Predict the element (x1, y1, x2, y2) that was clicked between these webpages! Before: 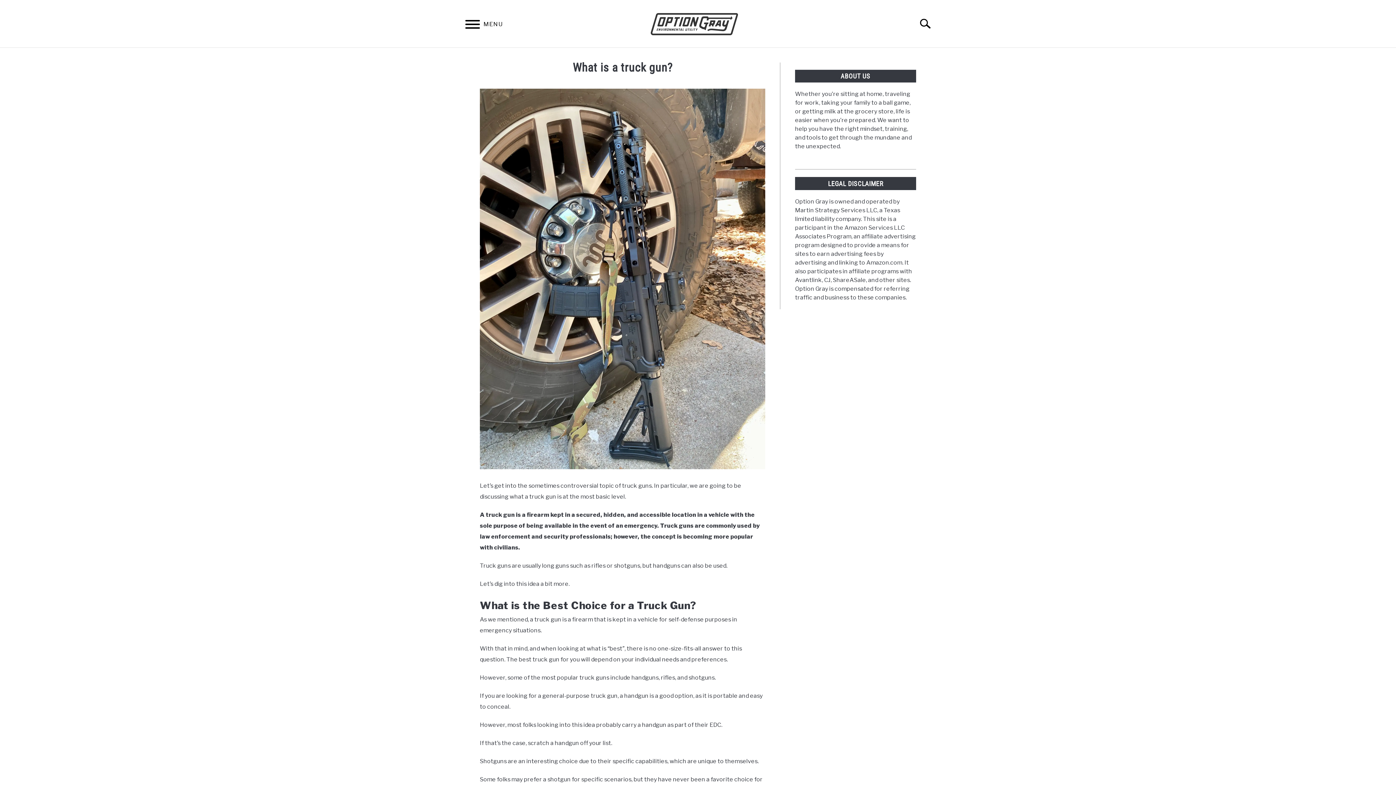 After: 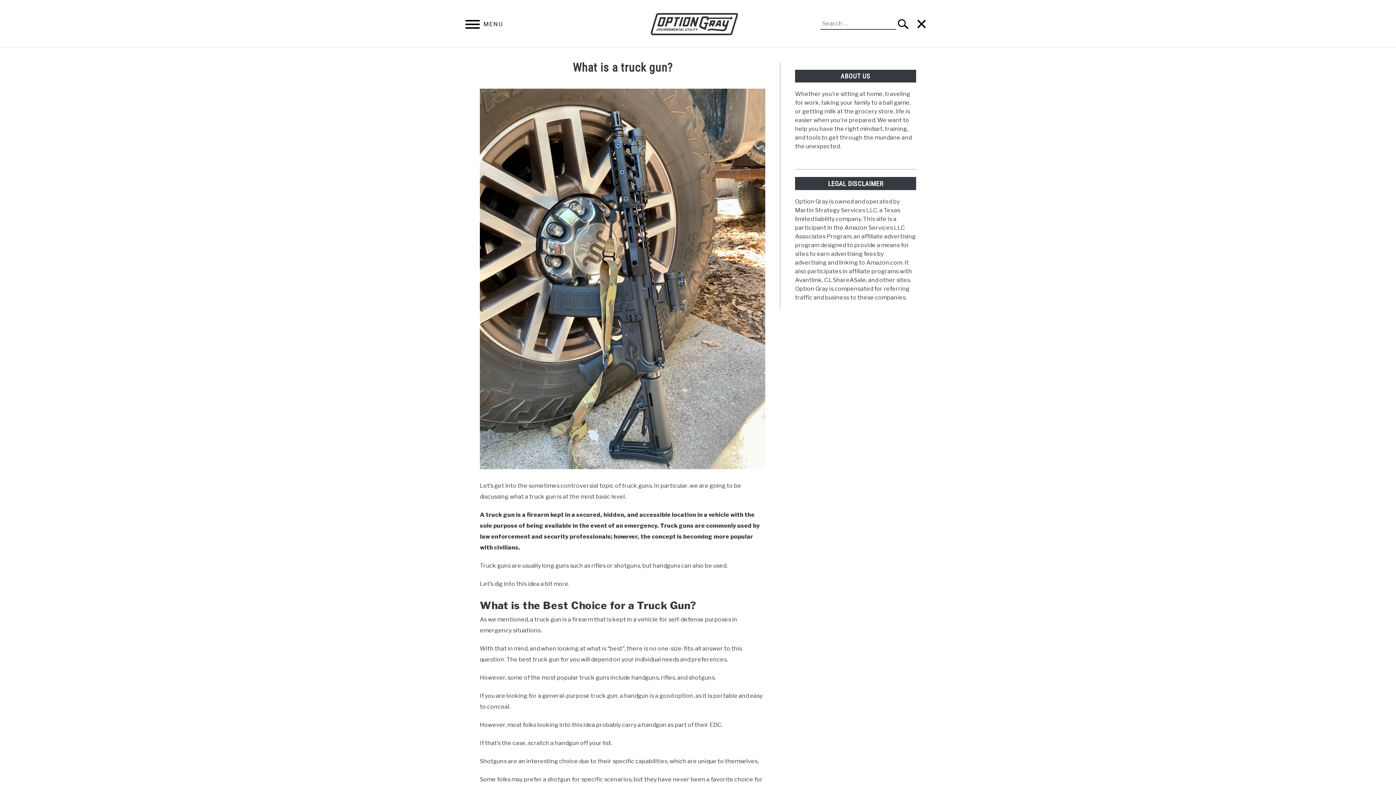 Action: bbox: (912, 10, 945, 36) label: Search